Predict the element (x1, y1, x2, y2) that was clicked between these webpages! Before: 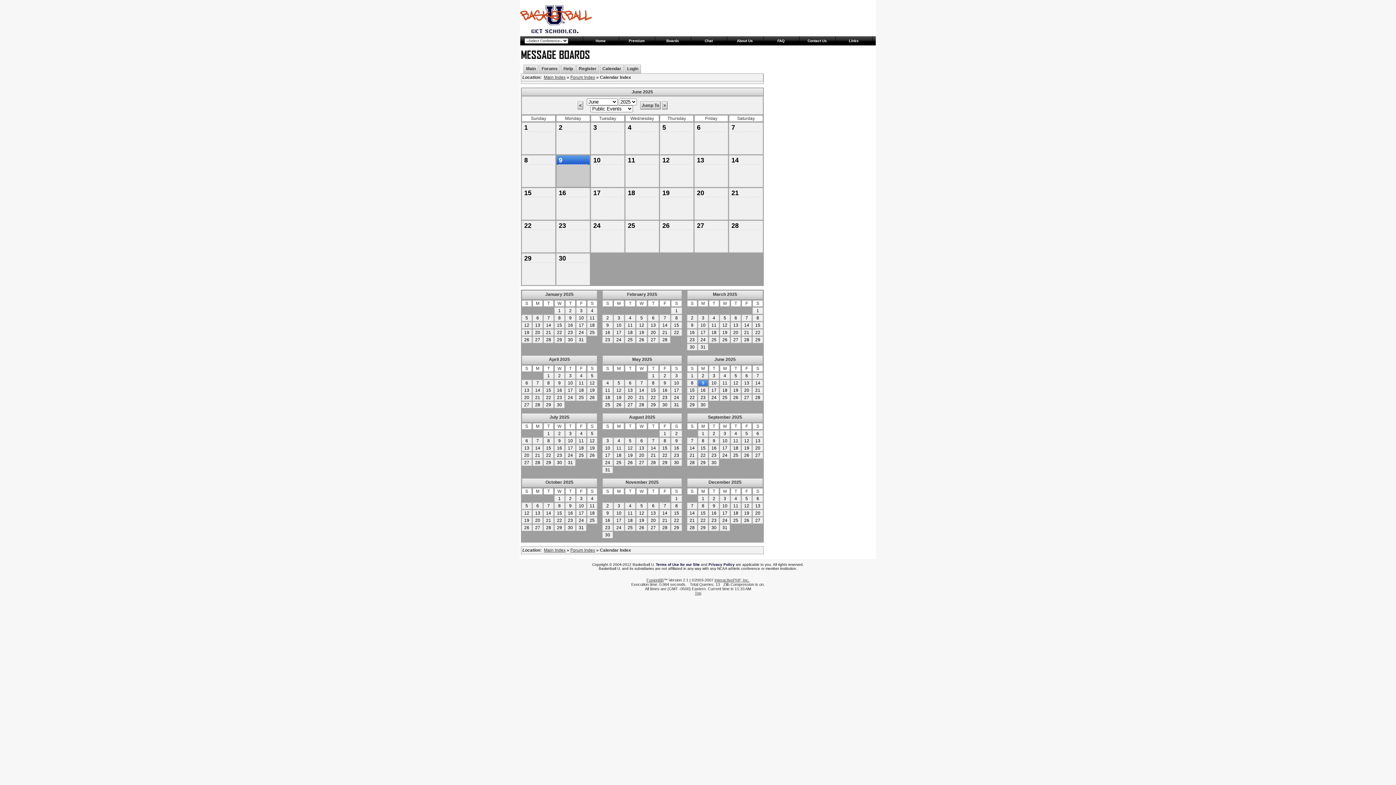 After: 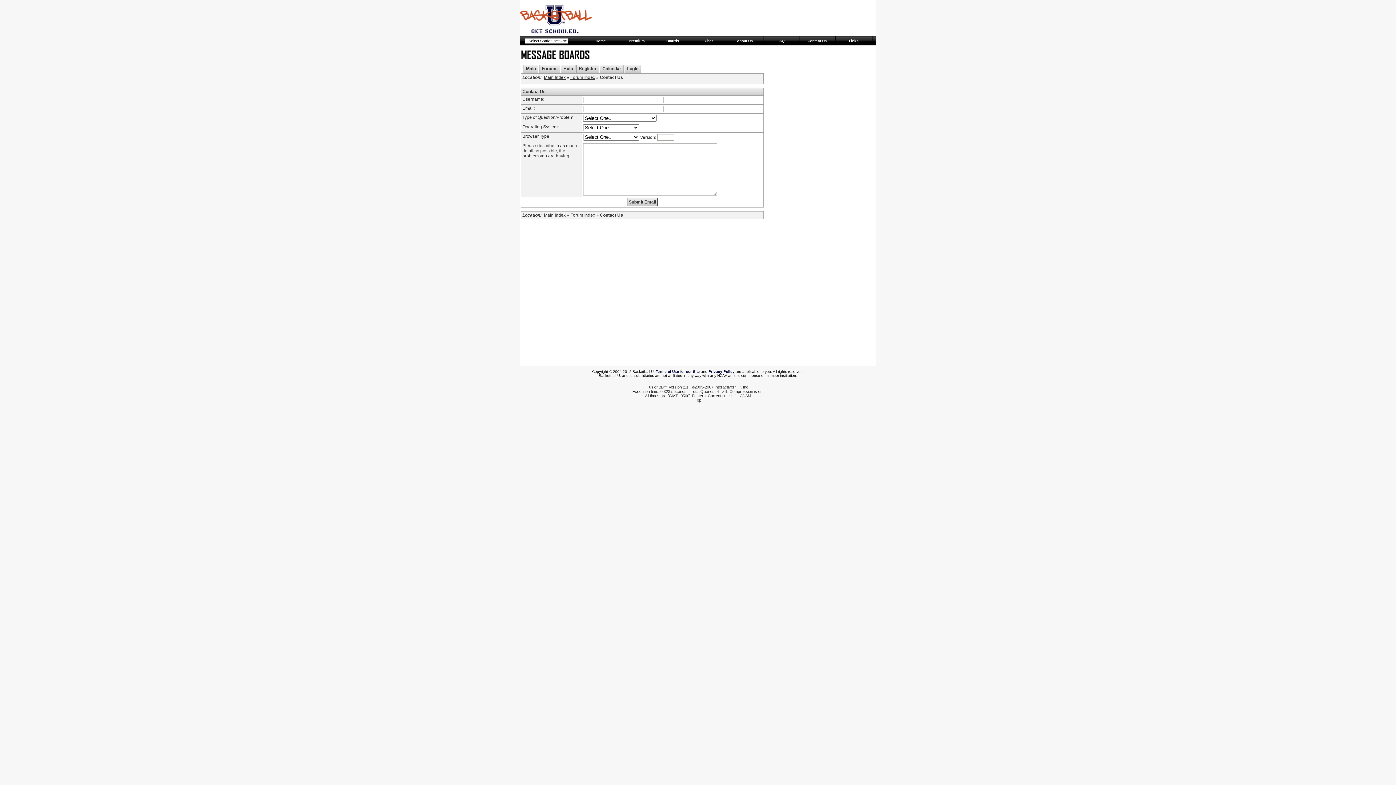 Action: label: Contact Us bbox: (807, 38, 827, 42)